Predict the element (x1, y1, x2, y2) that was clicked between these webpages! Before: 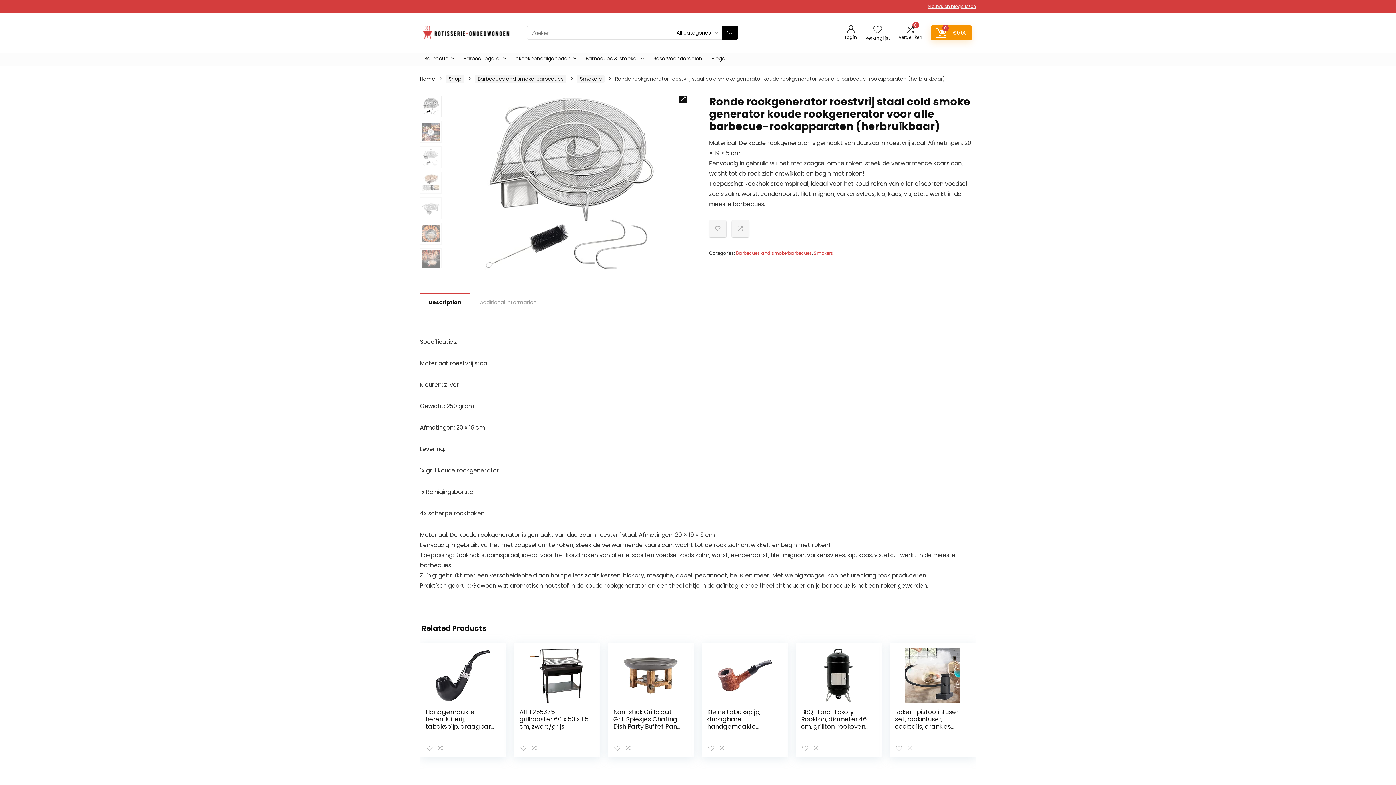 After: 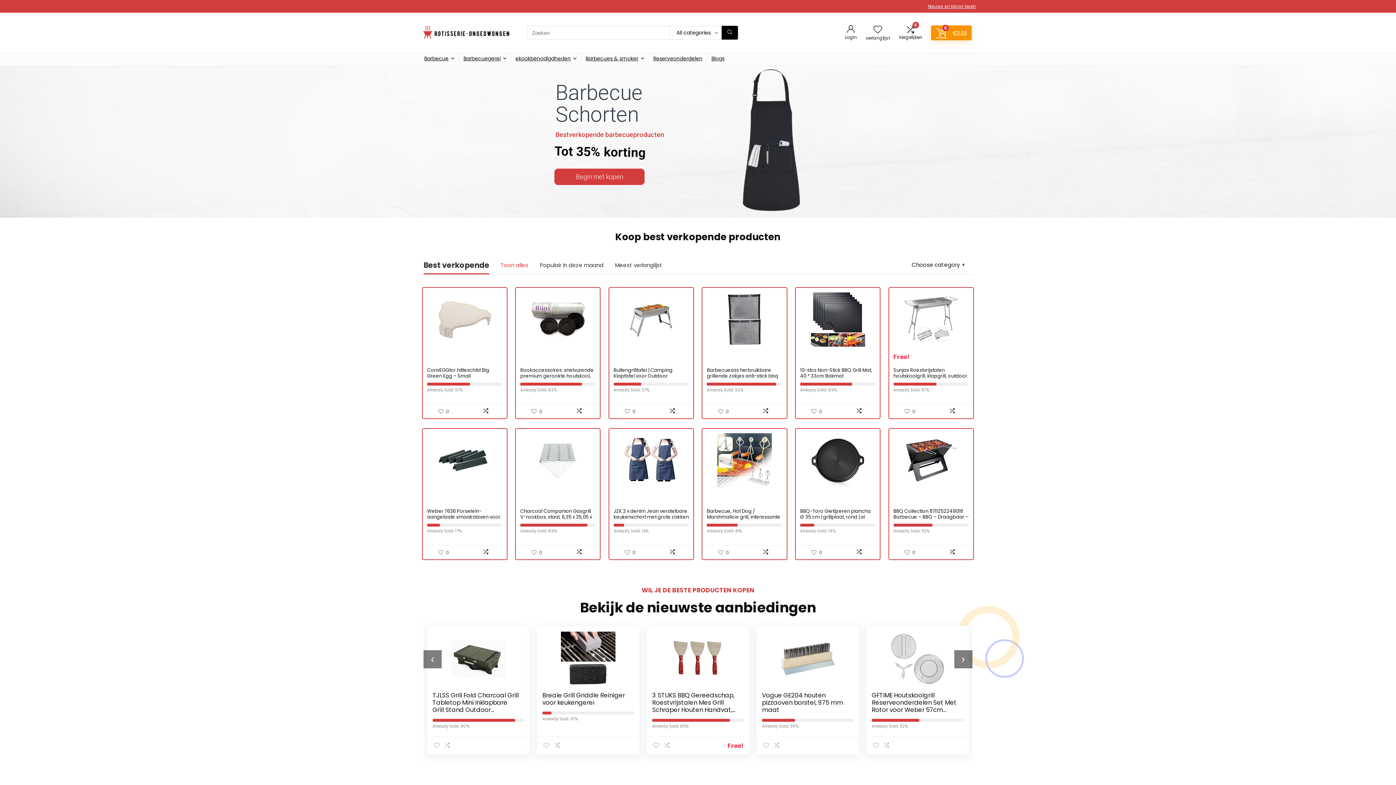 Action: label: Home bbox: (420, 75, 435, 82)